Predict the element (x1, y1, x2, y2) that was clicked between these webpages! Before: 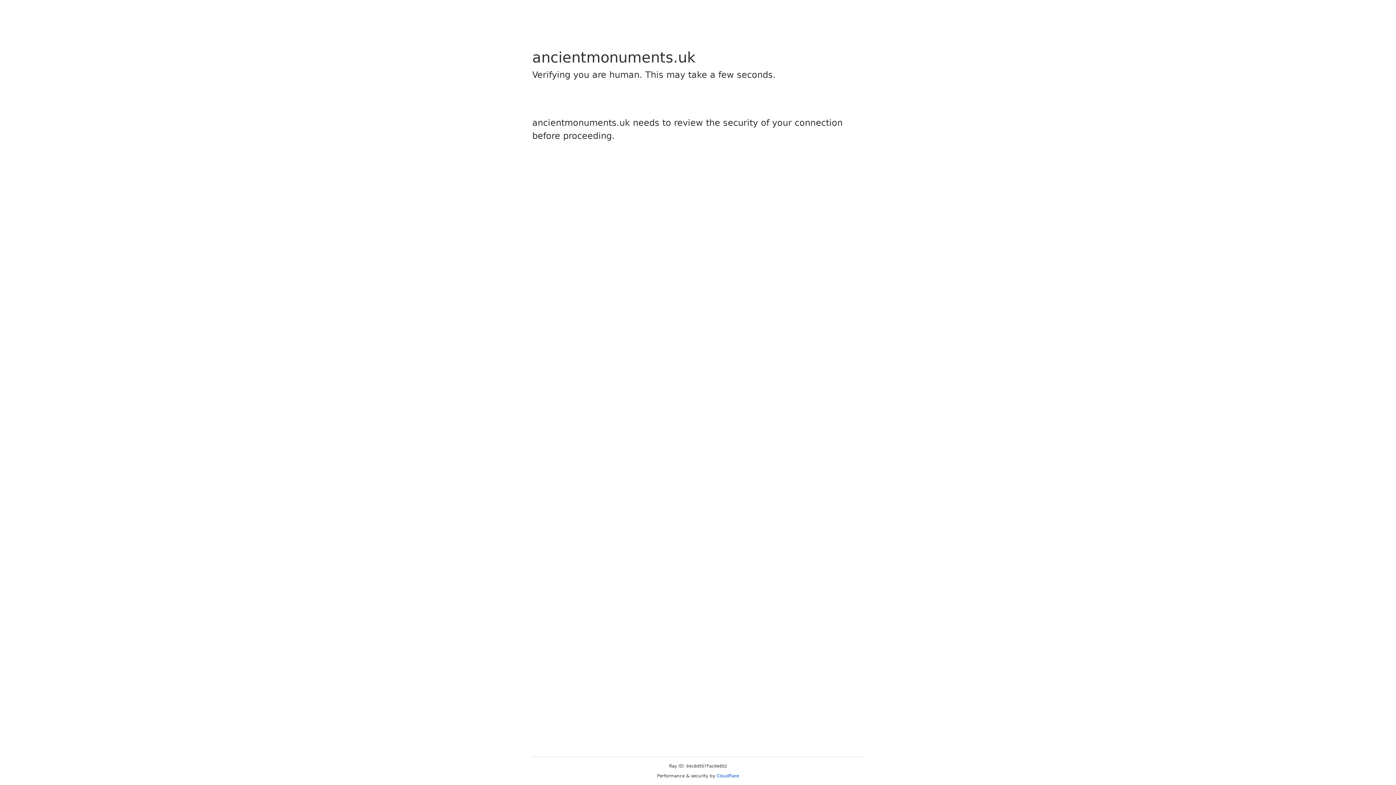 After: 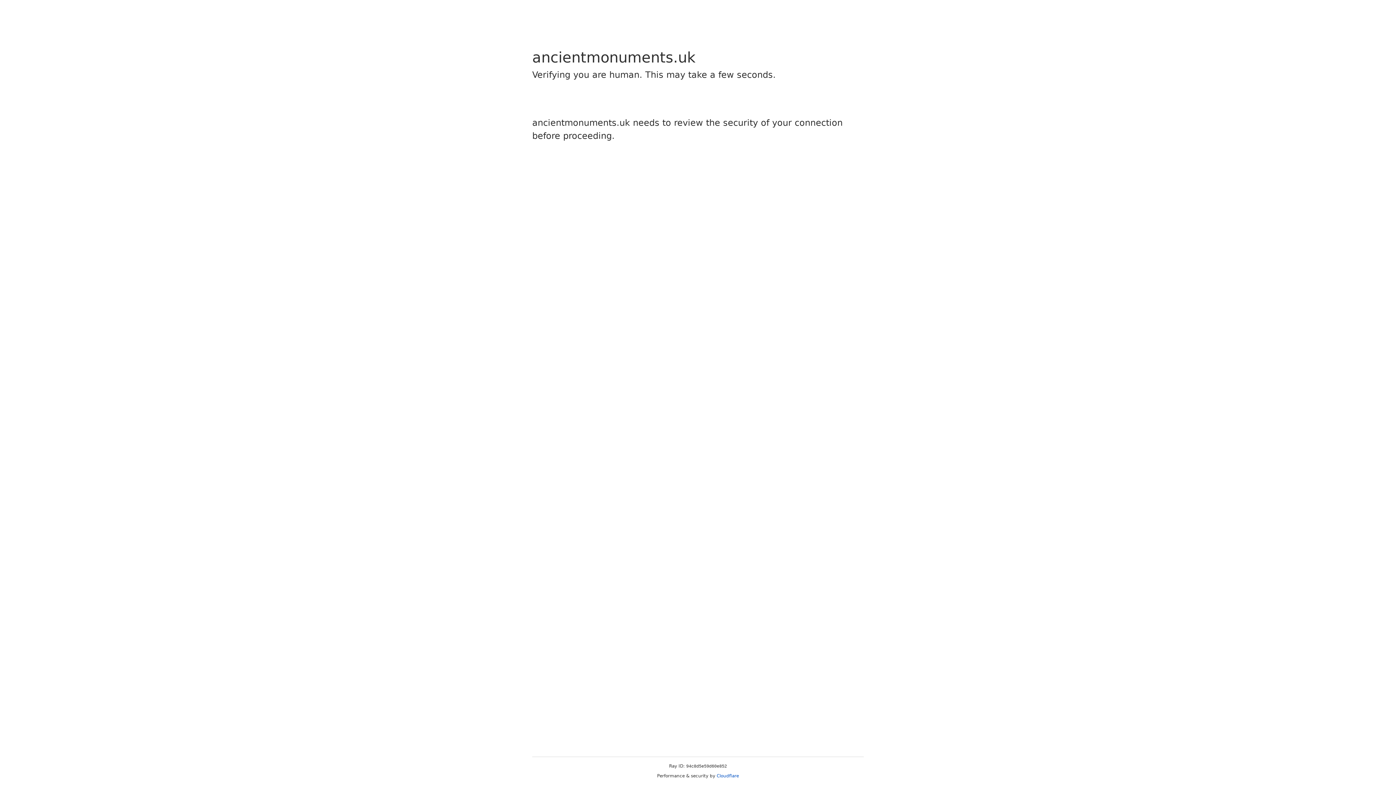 Action: bbox: (716, 773, 739, 778) label: Cloudflare